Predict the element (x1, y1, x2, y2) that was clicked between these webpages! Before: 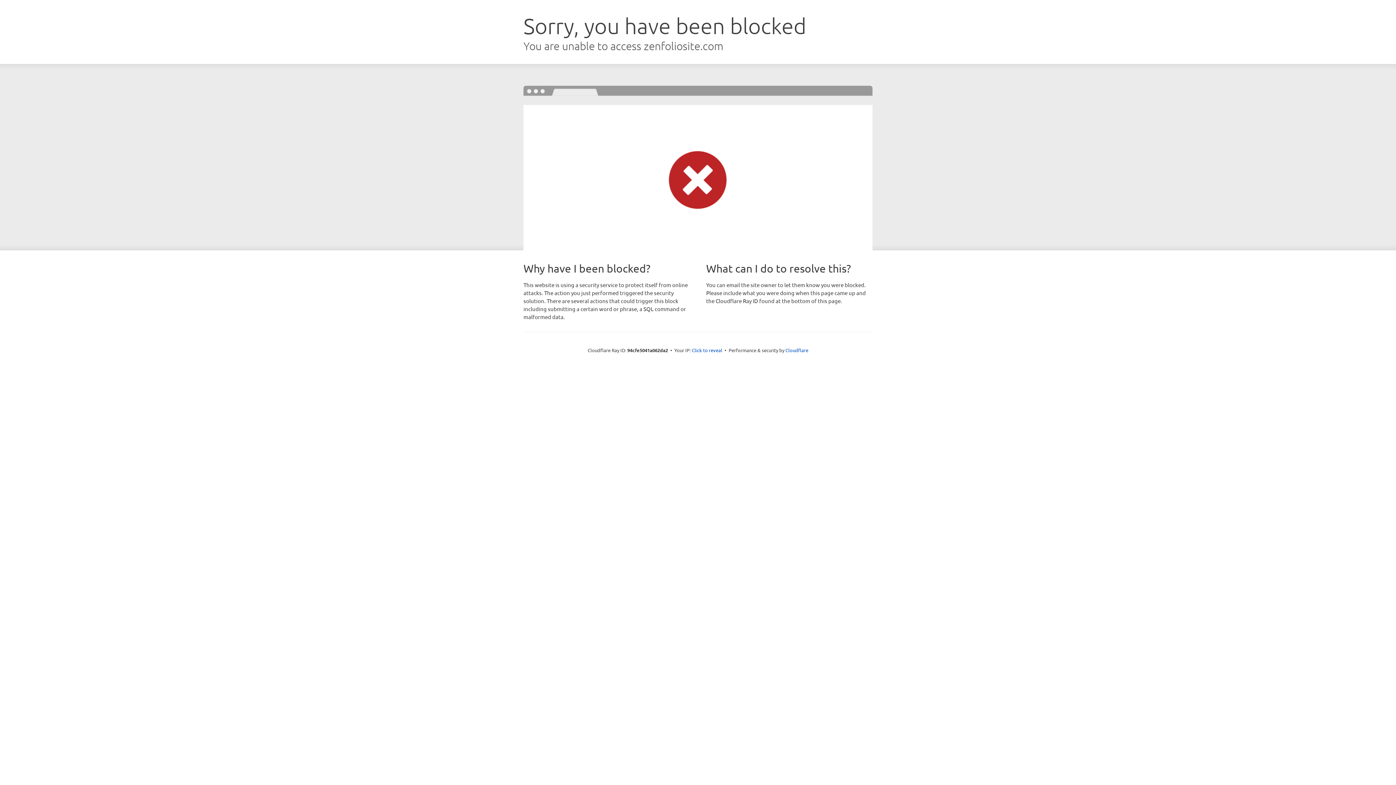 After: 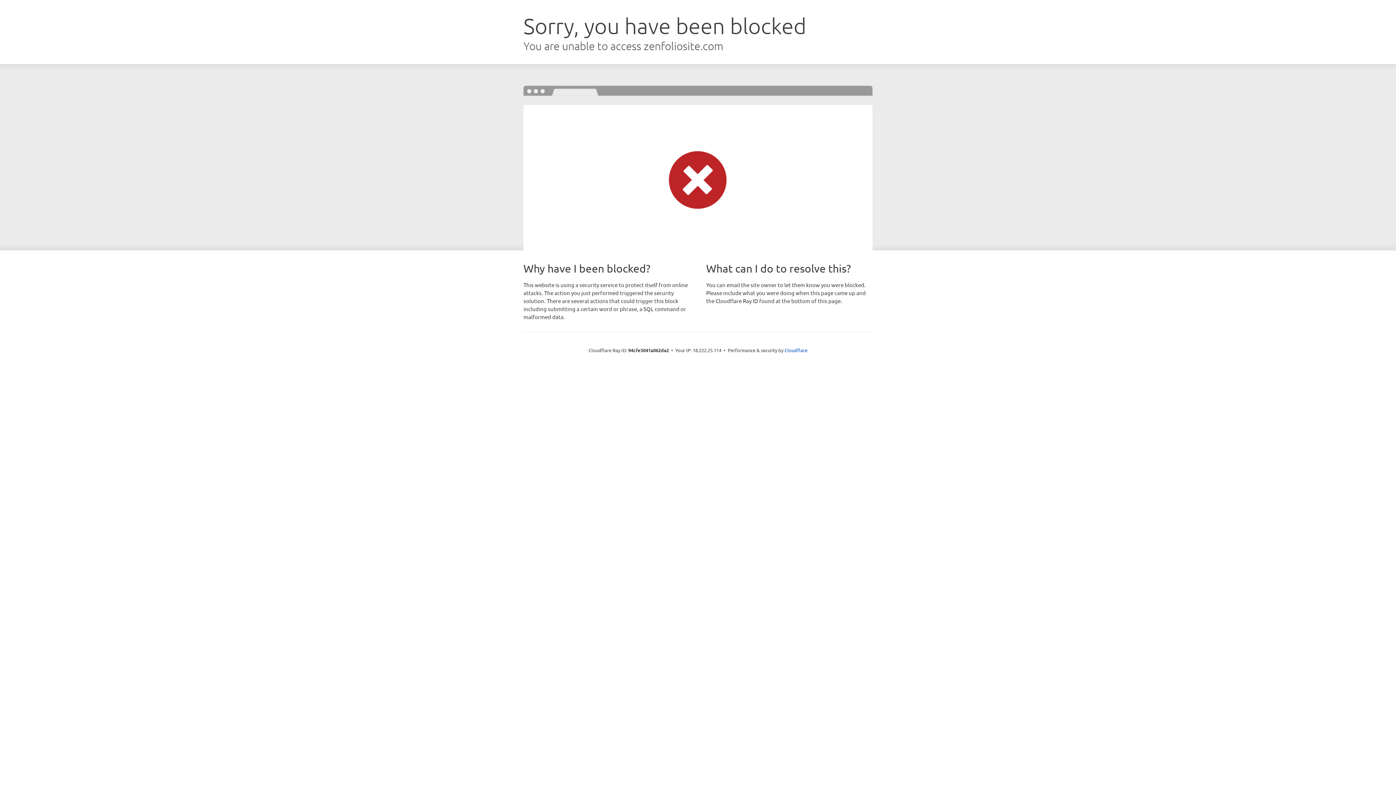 Action: bbox: (692, 346, 722, 353) label: Click to reveal